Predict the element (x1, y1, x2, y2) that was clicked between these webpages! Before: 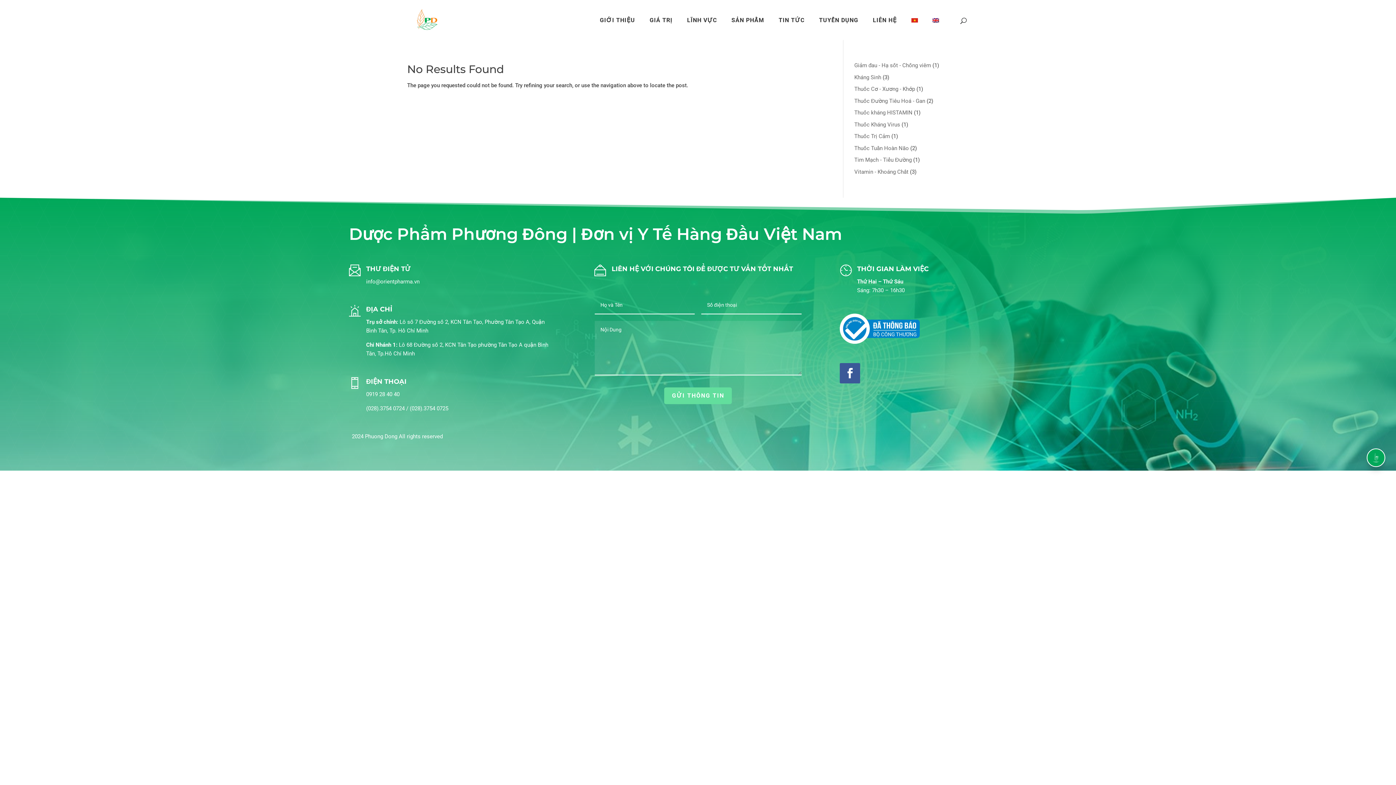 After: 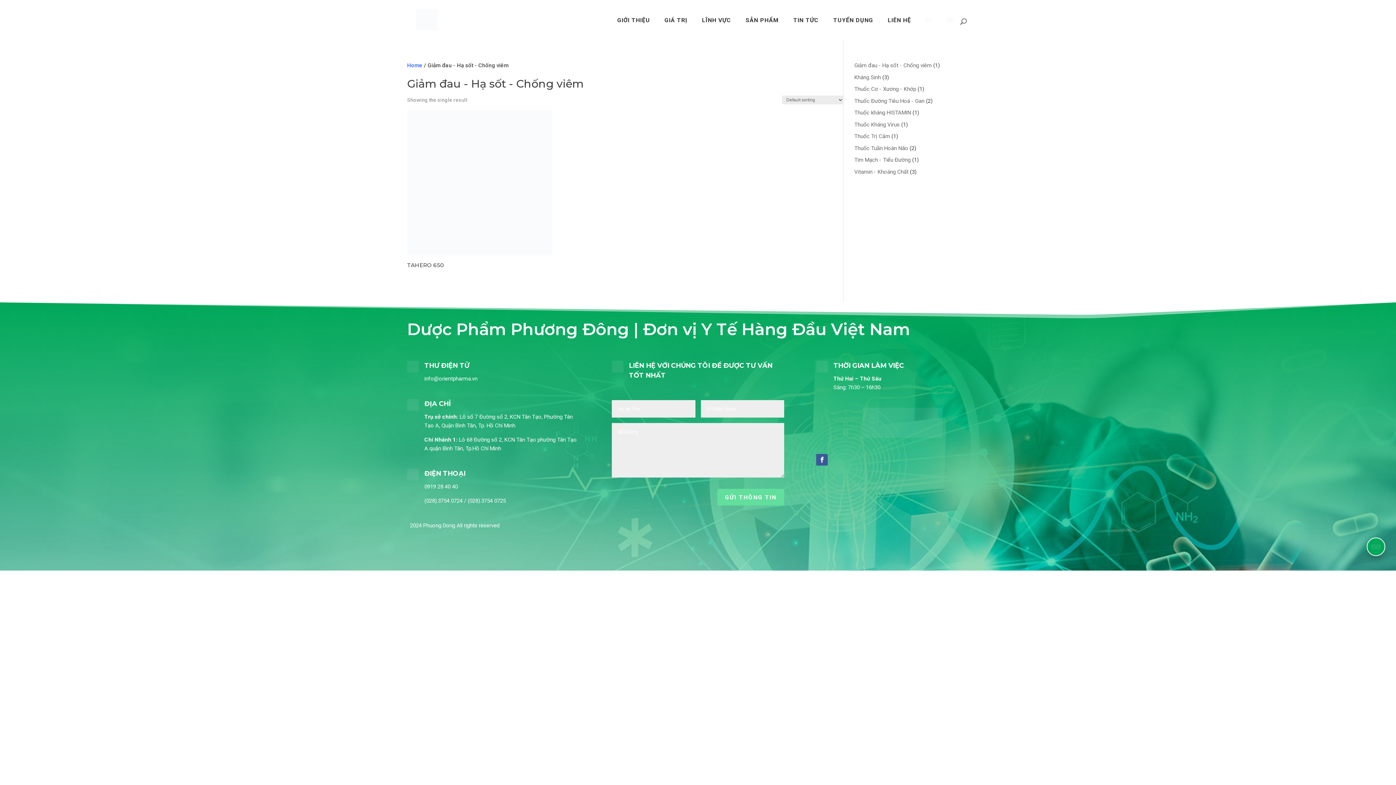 Action: label: Giảm đau - Hạ sốt - Chống viêm bbox: (854, 62, 931, 68)